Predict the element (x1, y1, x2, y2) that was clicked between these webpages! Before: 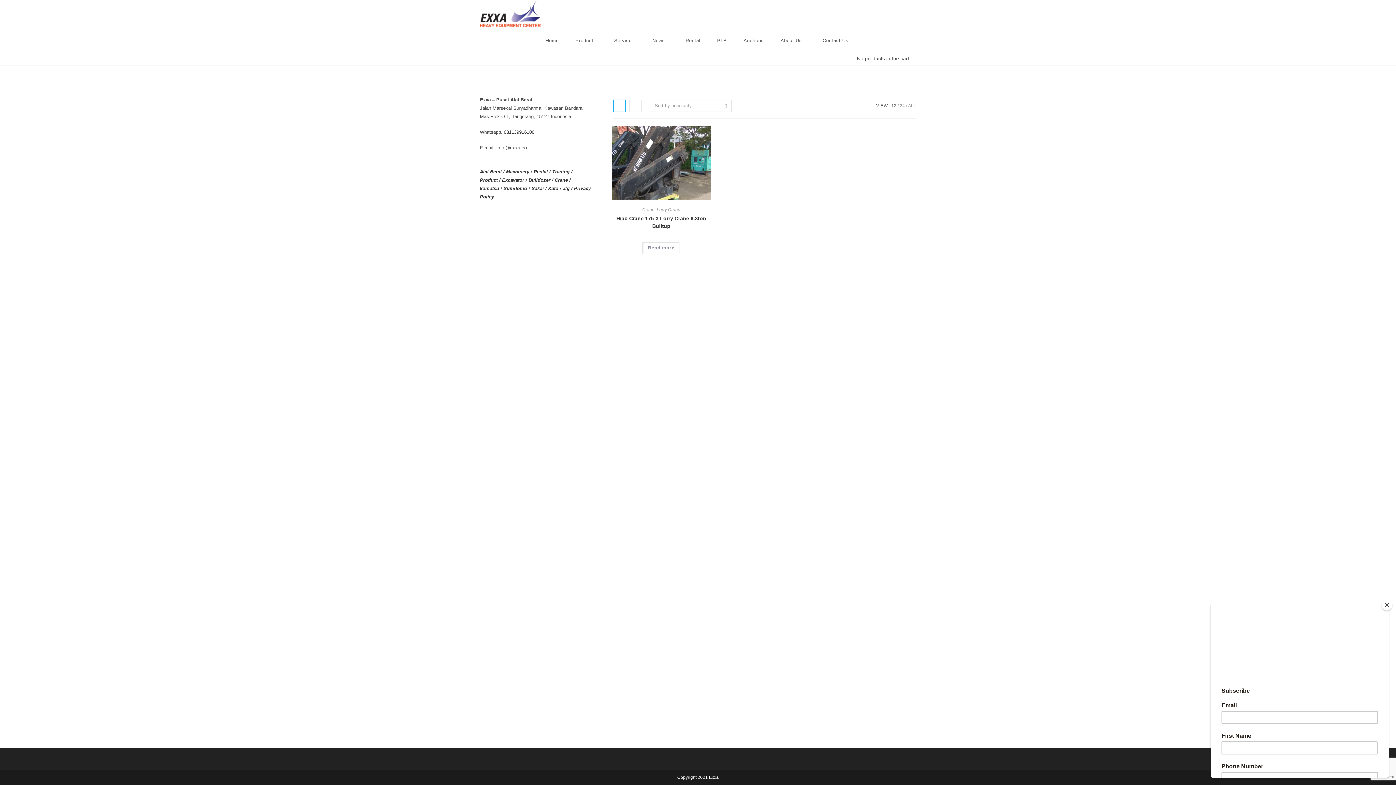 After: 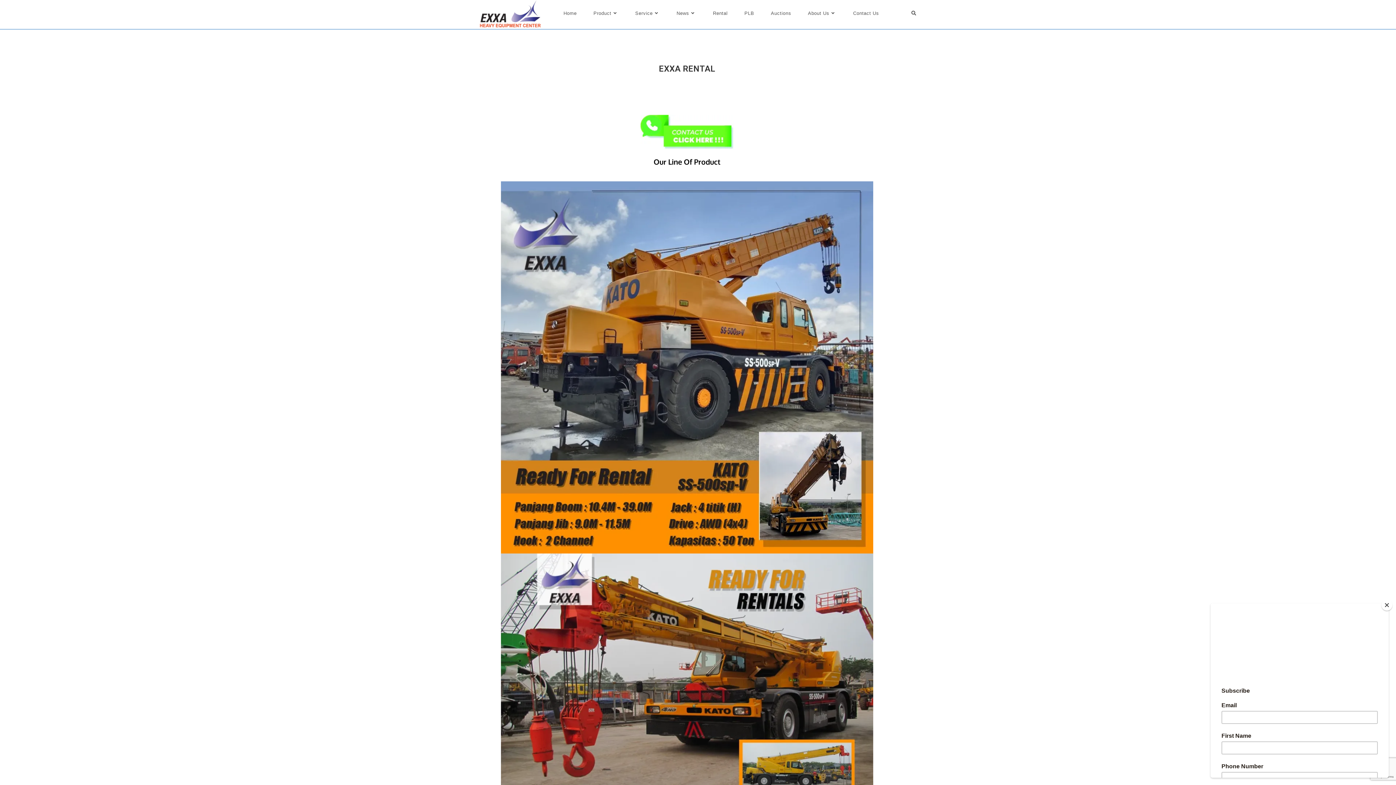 Action: label: Rental bbox: (677, 27, 708, 54)